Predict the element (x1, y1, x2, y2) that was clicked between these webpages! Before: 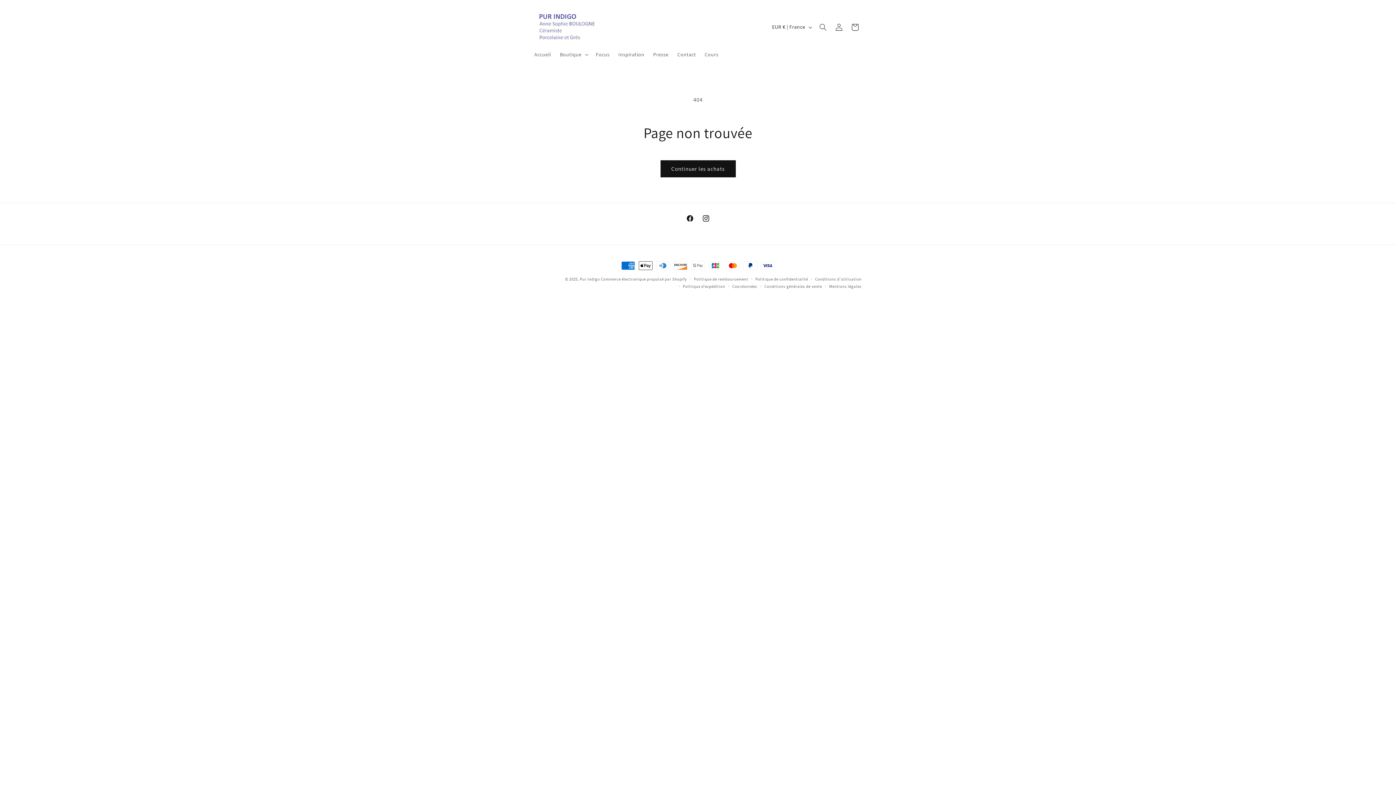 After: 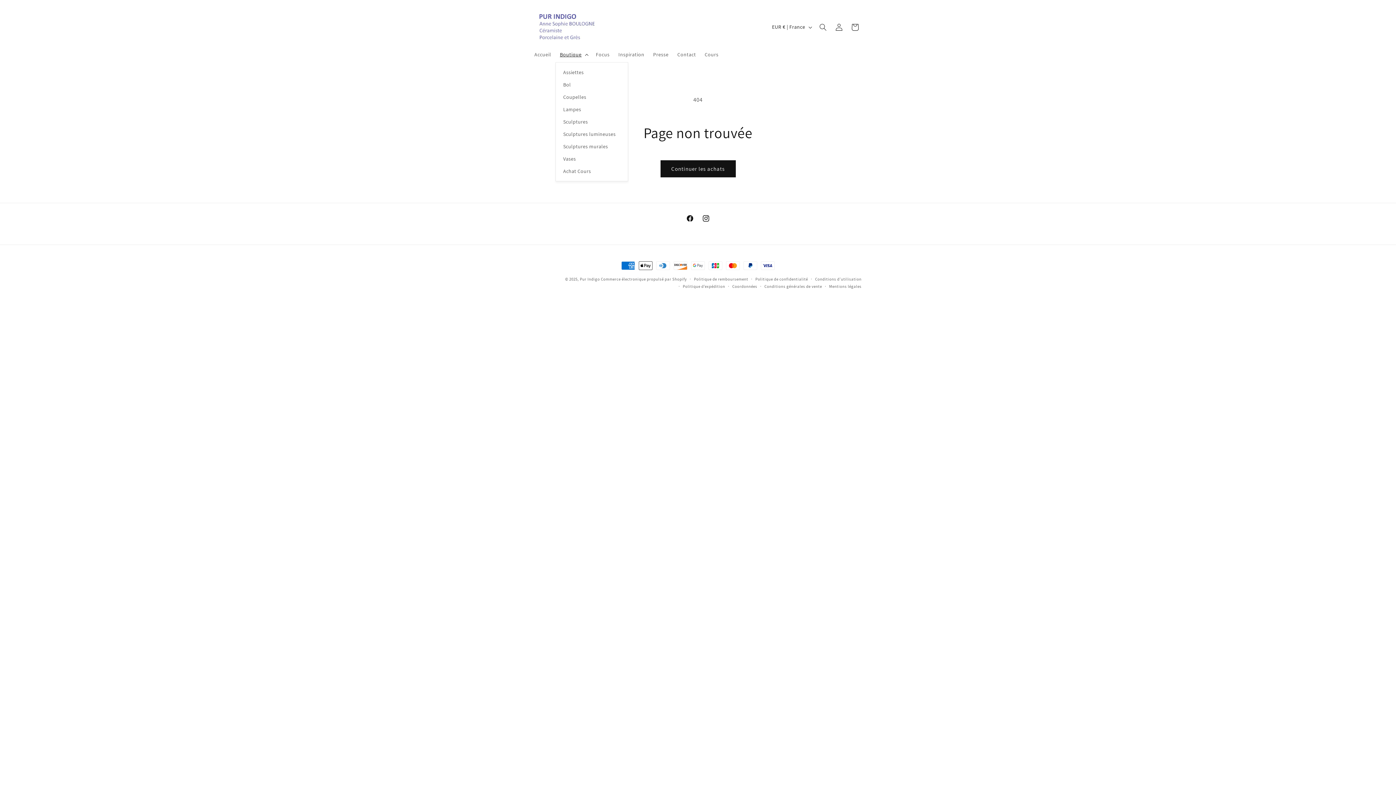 Action: bbox: (555, 47, 591, 62) label: Boutique